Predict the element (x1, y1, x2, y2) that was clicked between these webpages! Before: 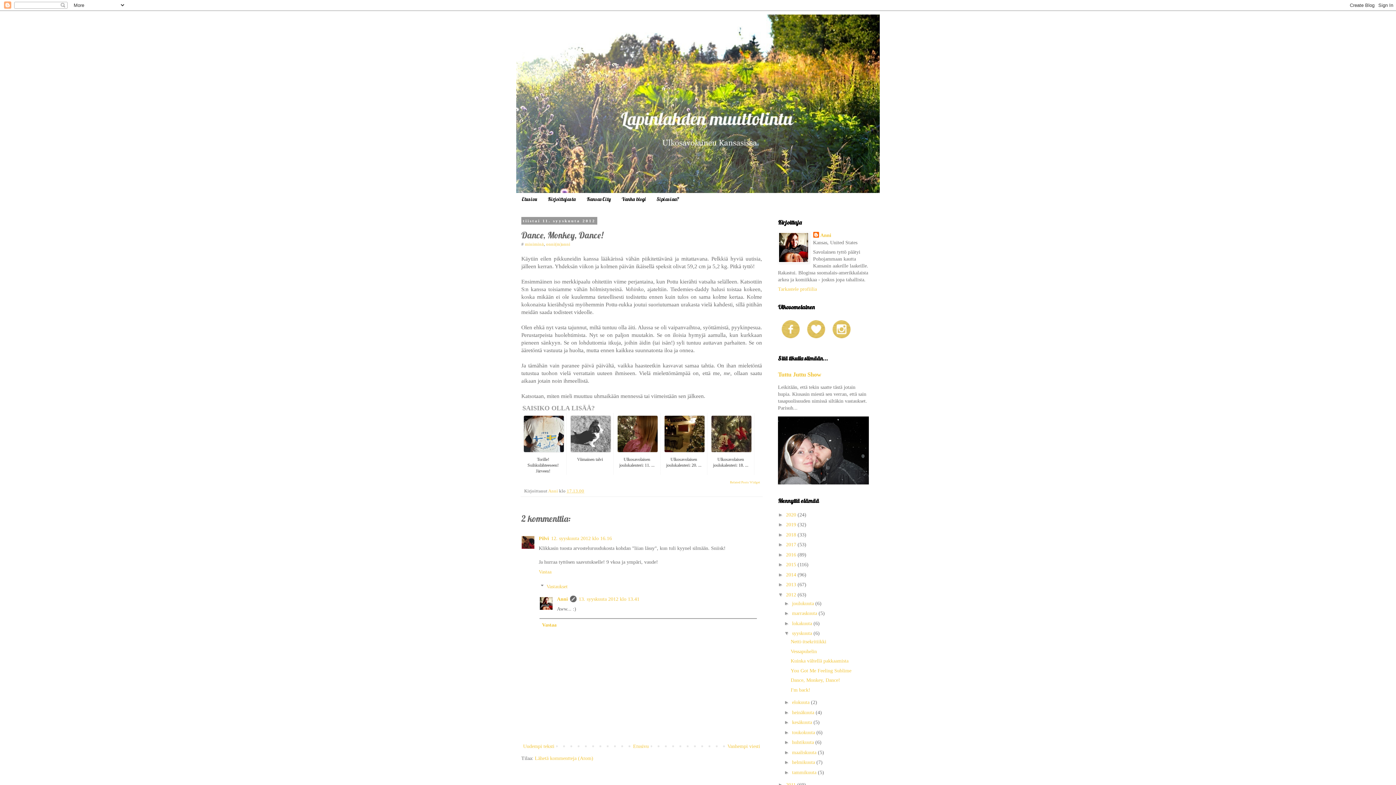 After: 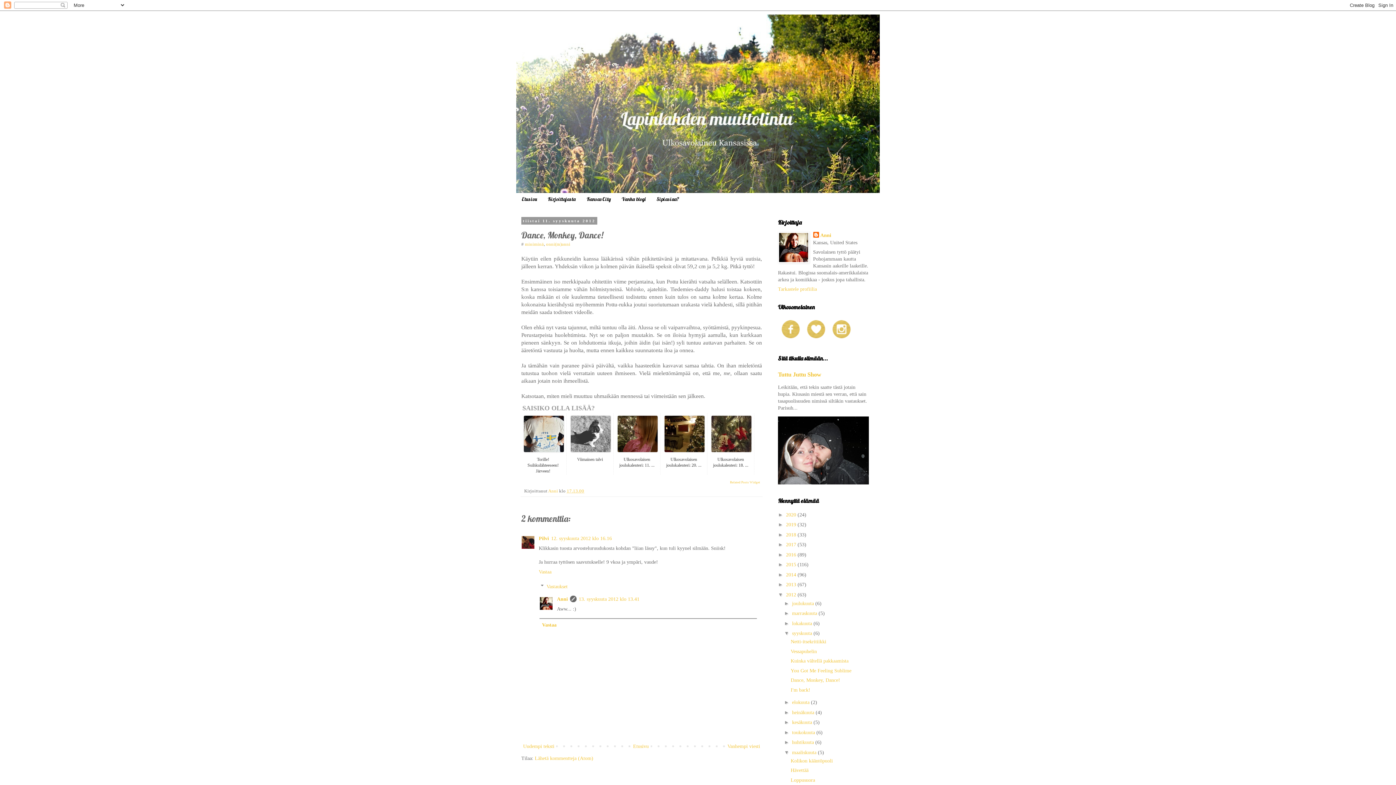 Action: label: ►   bbox: (784, 749, 792, 755)